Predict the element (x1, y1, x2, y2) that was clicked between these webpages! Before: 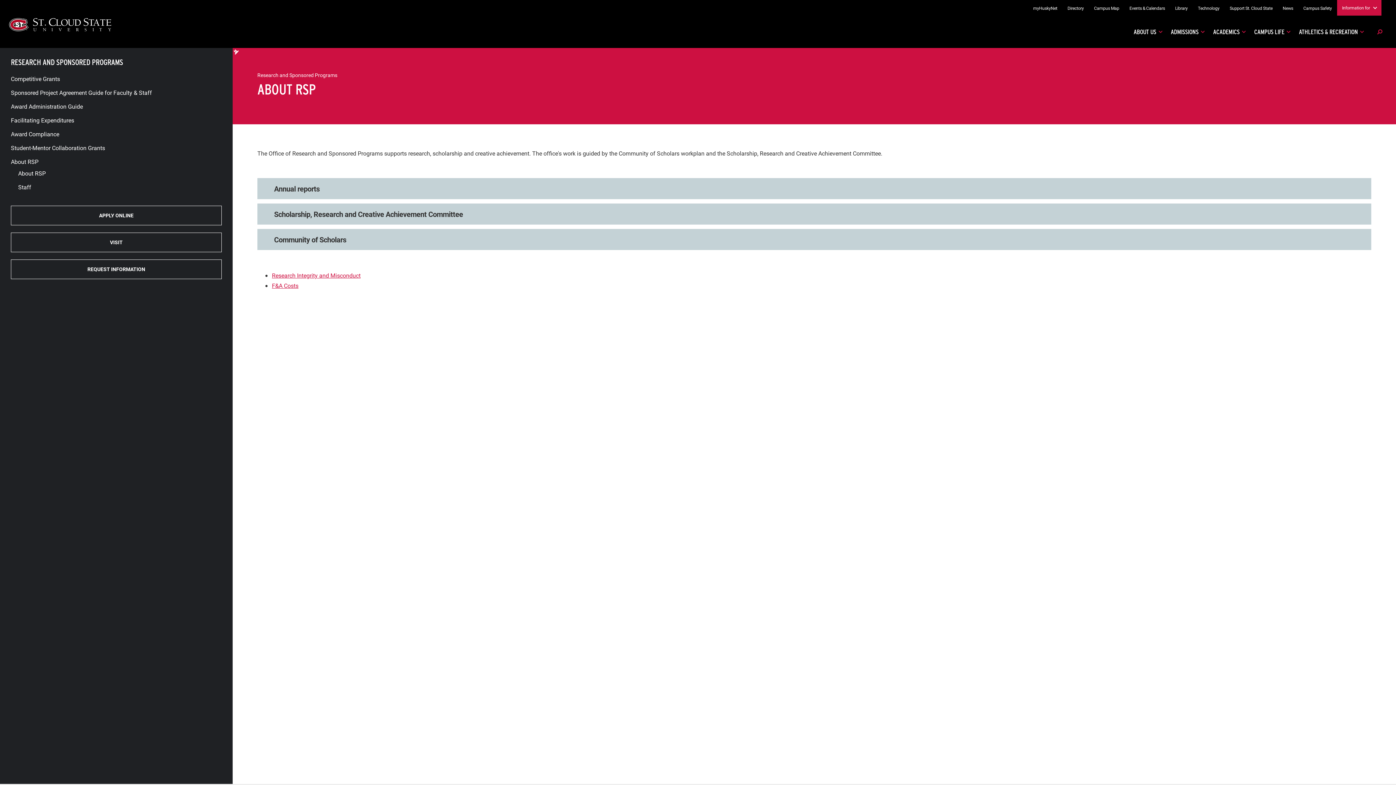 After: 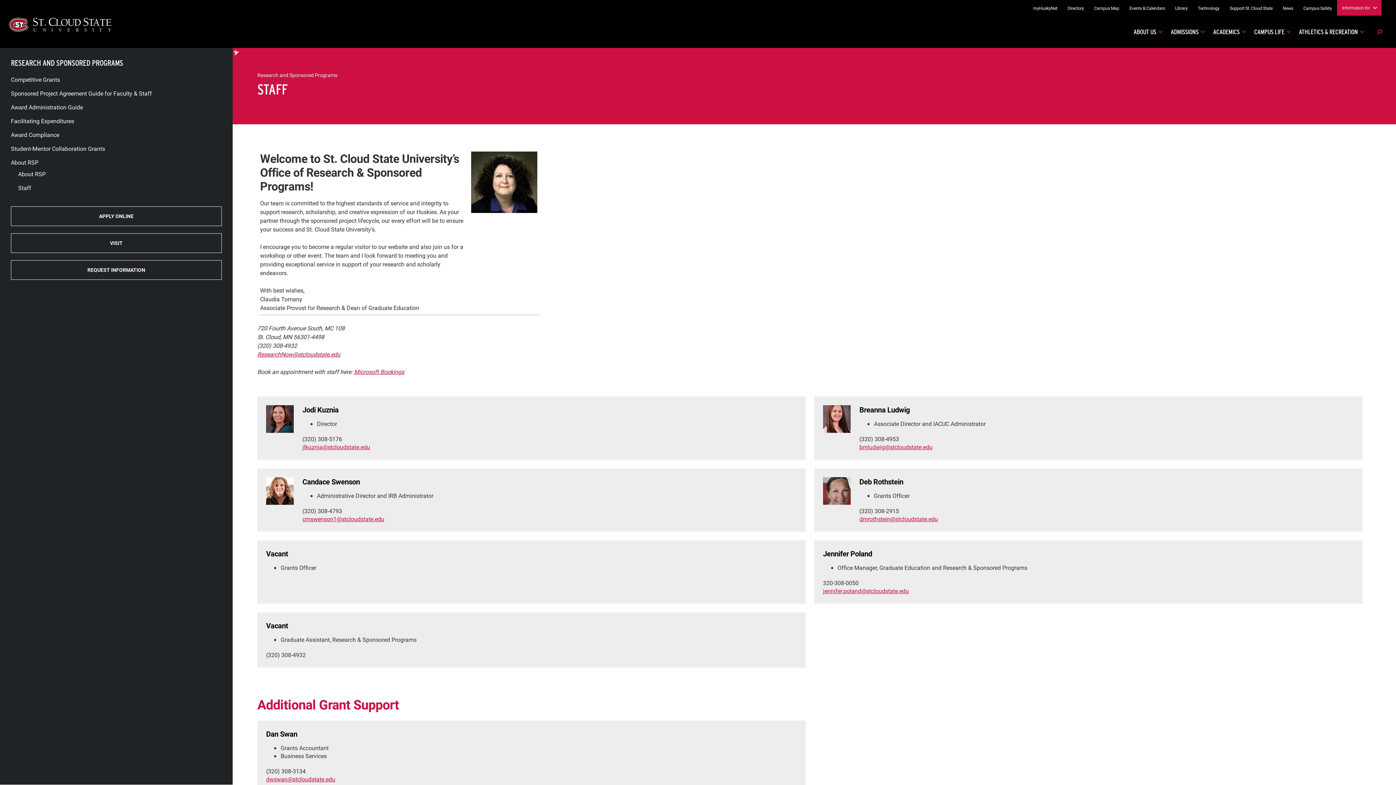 Action: label: Staff bbox: (18, 183, 221, 191)